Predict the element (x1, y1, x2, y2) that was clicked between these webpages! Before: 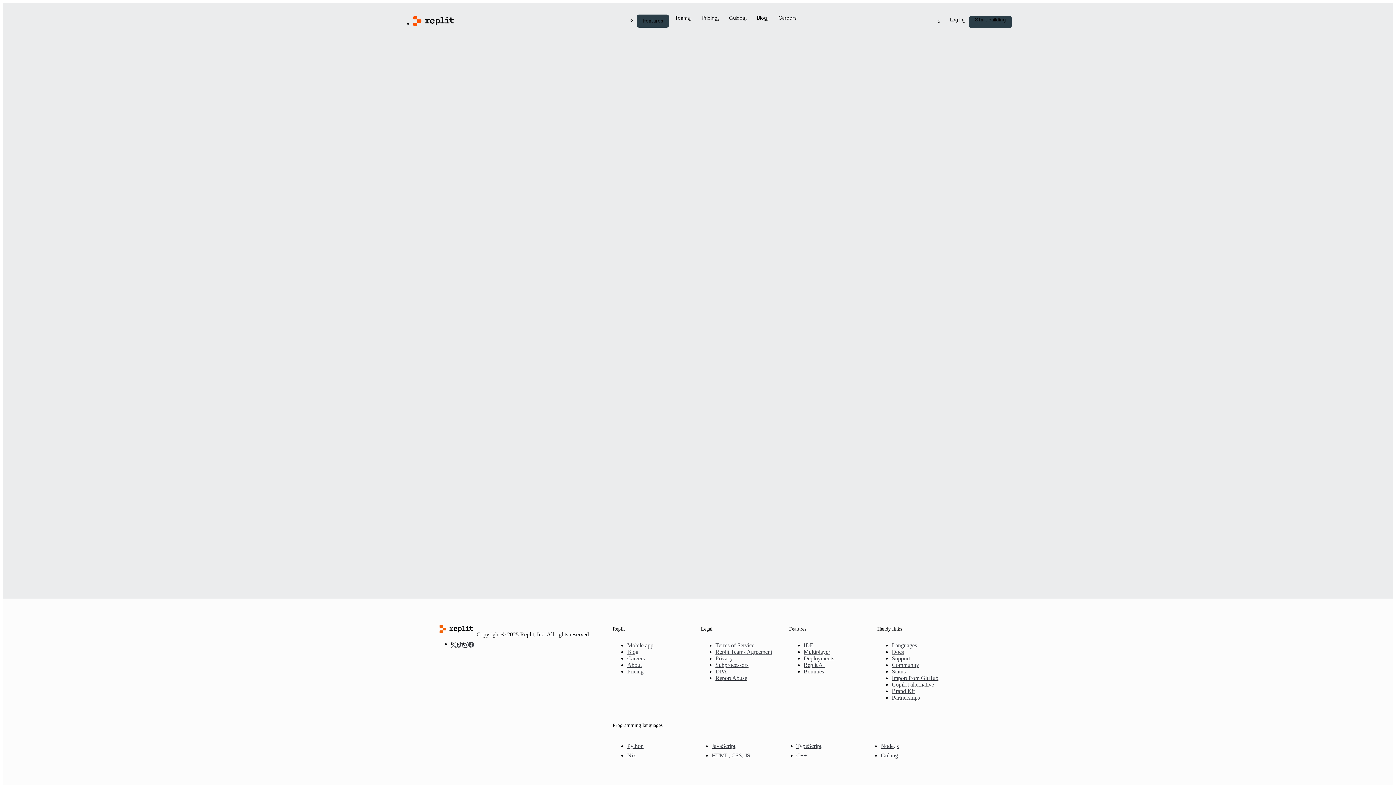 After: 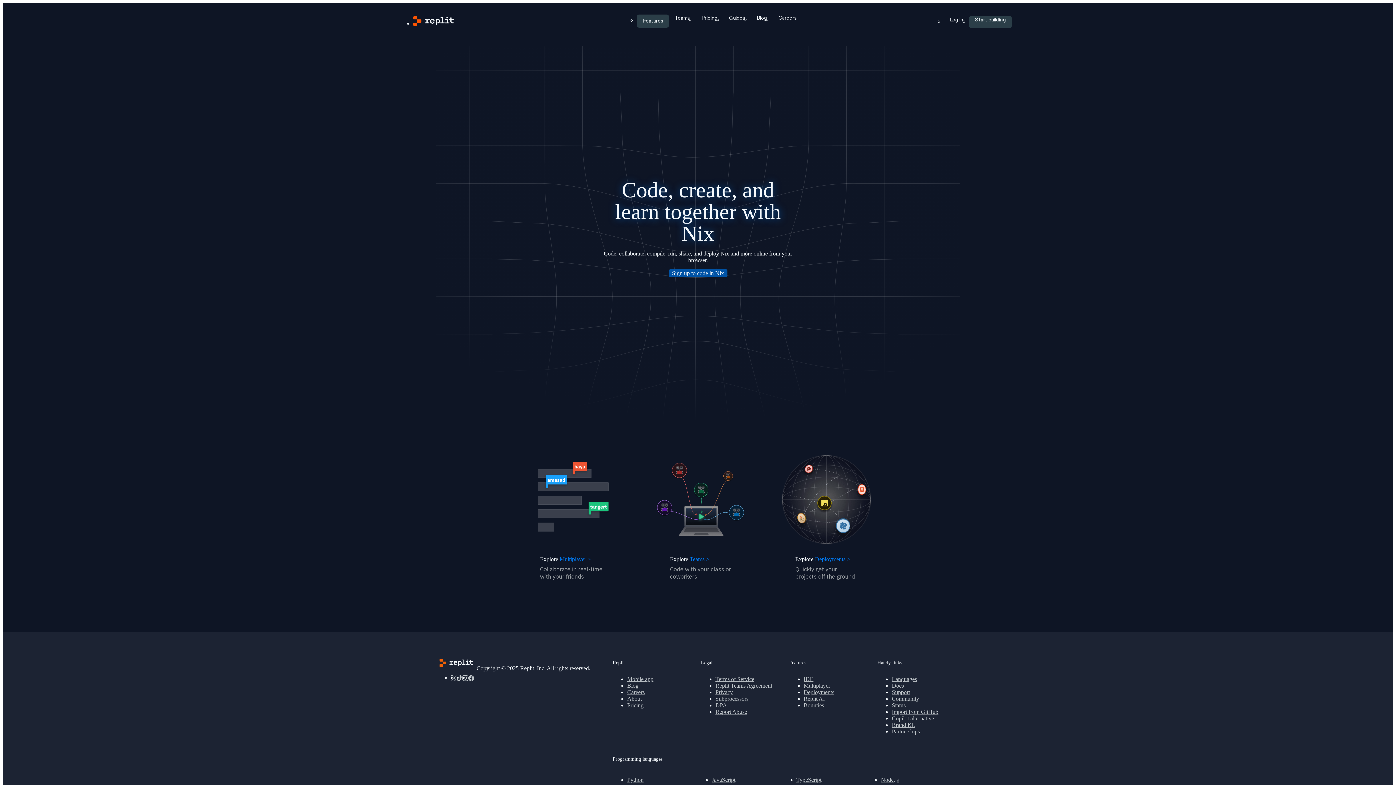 Action: label: Nix bbox: (627, 752, 706, 759)